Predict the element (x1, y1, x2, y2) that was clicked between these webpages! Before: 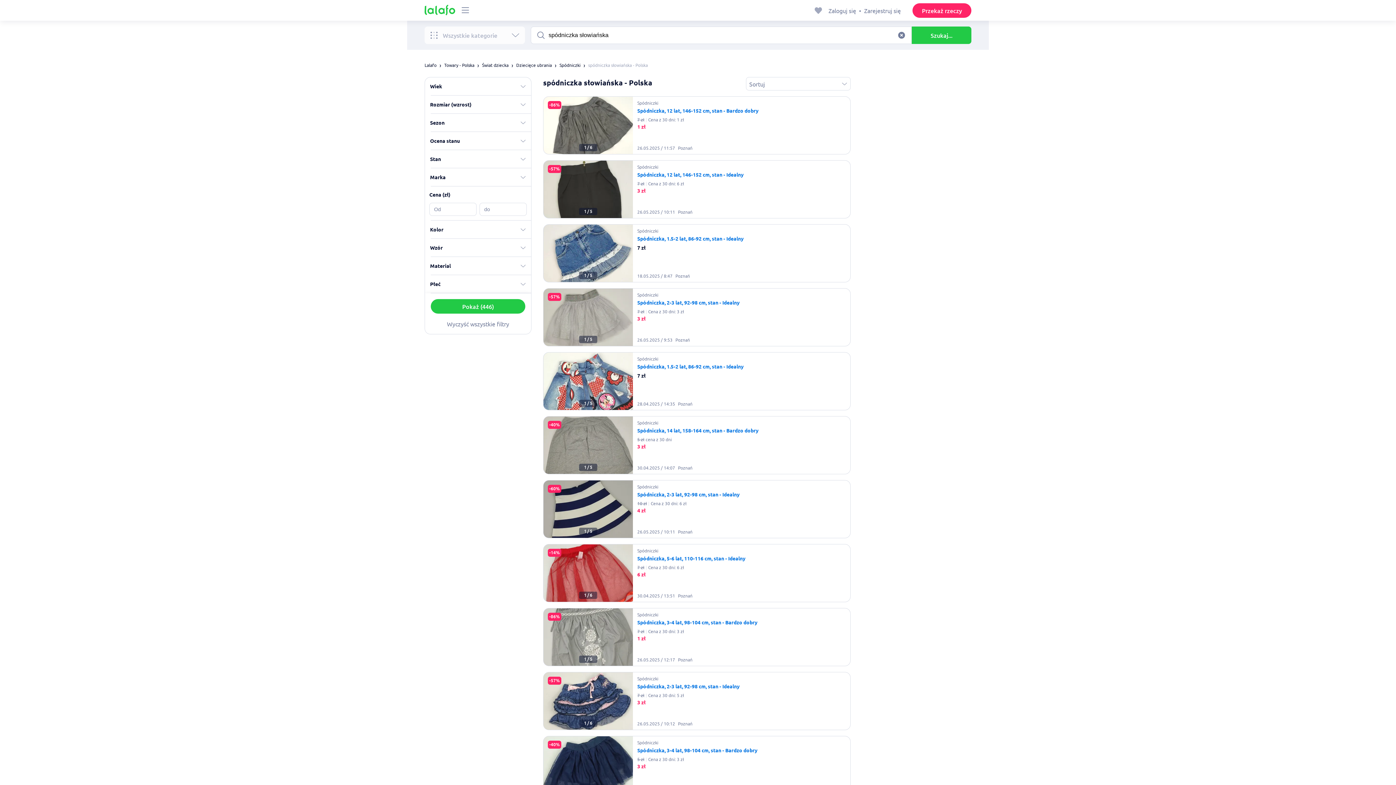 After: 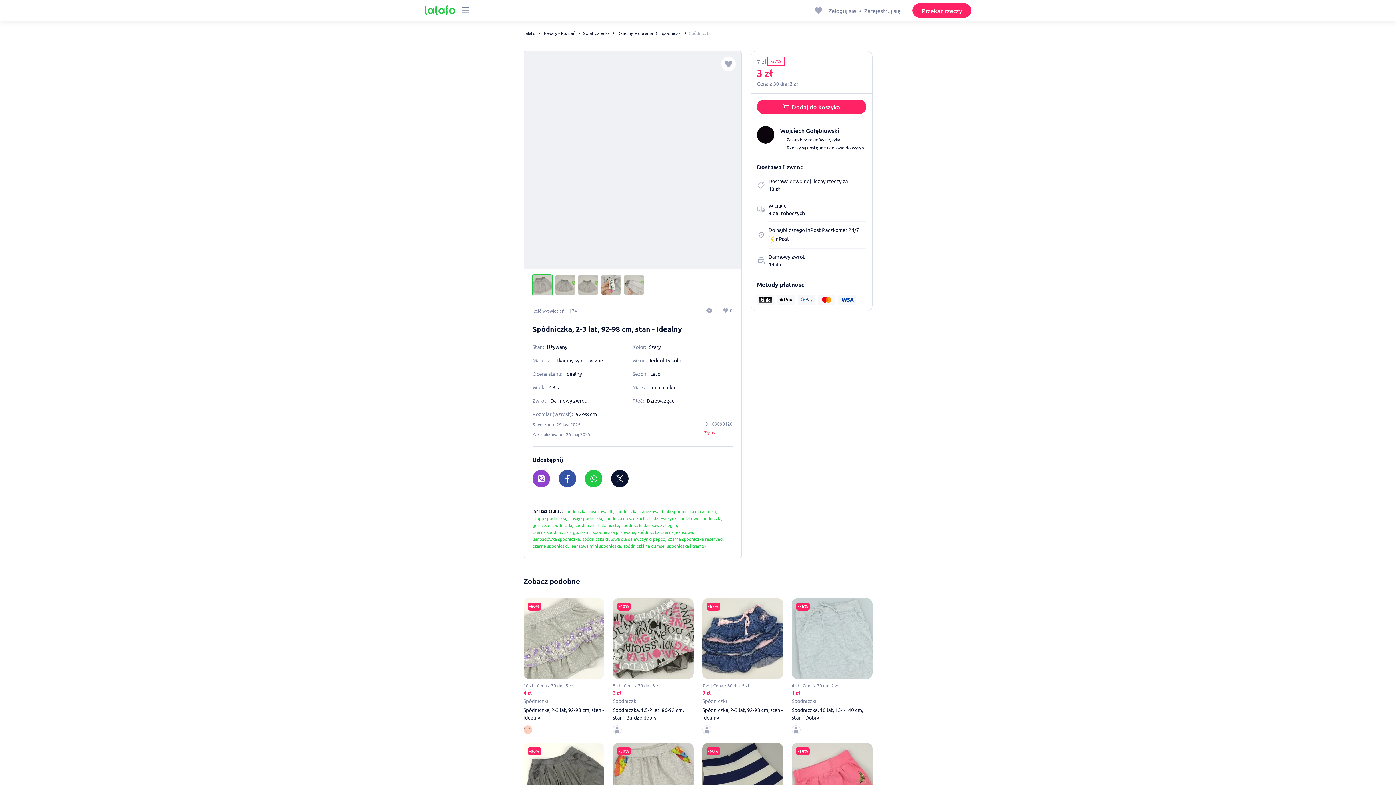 Action: label: Spódniczka, 2-3 lat, 92-98 cm, stan - Idealny bbox: (637, 298, 740, 306)